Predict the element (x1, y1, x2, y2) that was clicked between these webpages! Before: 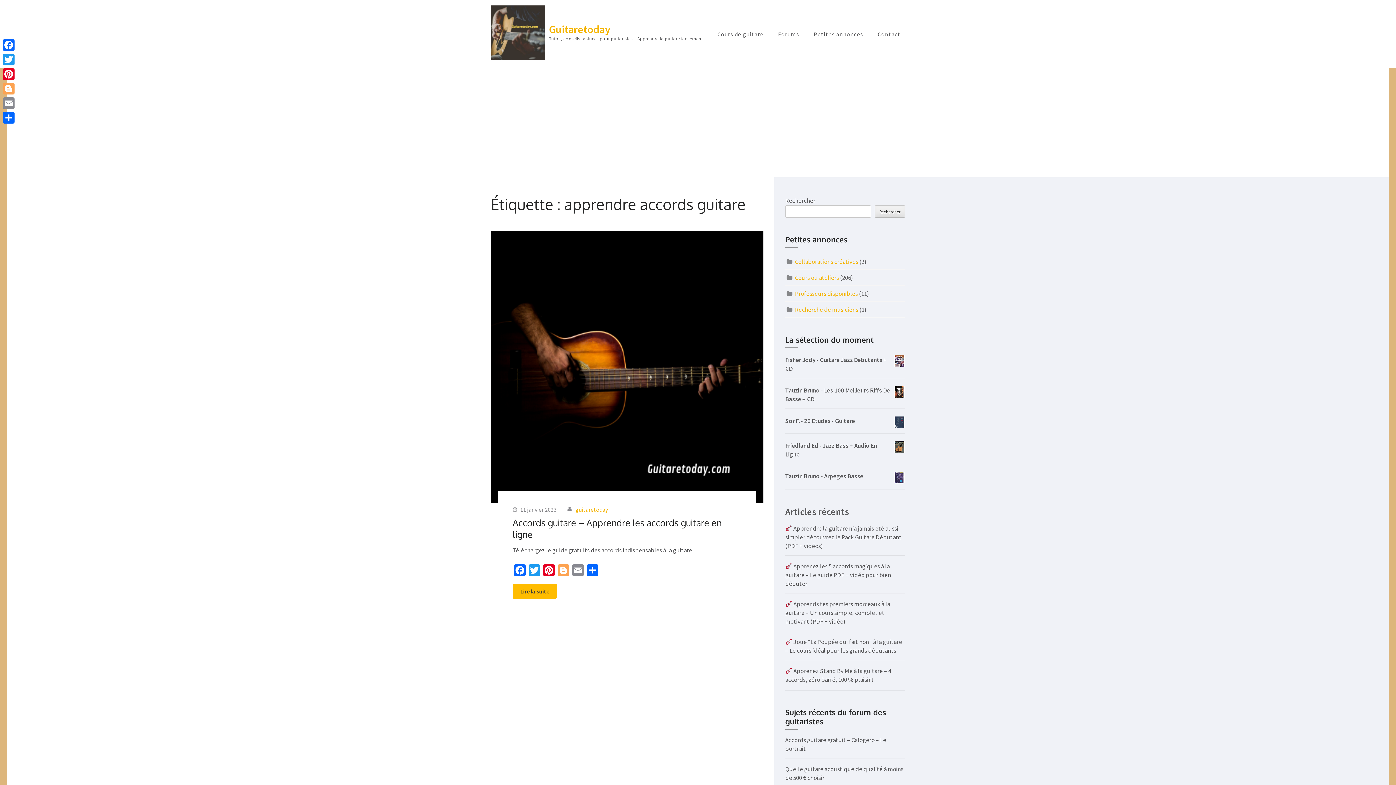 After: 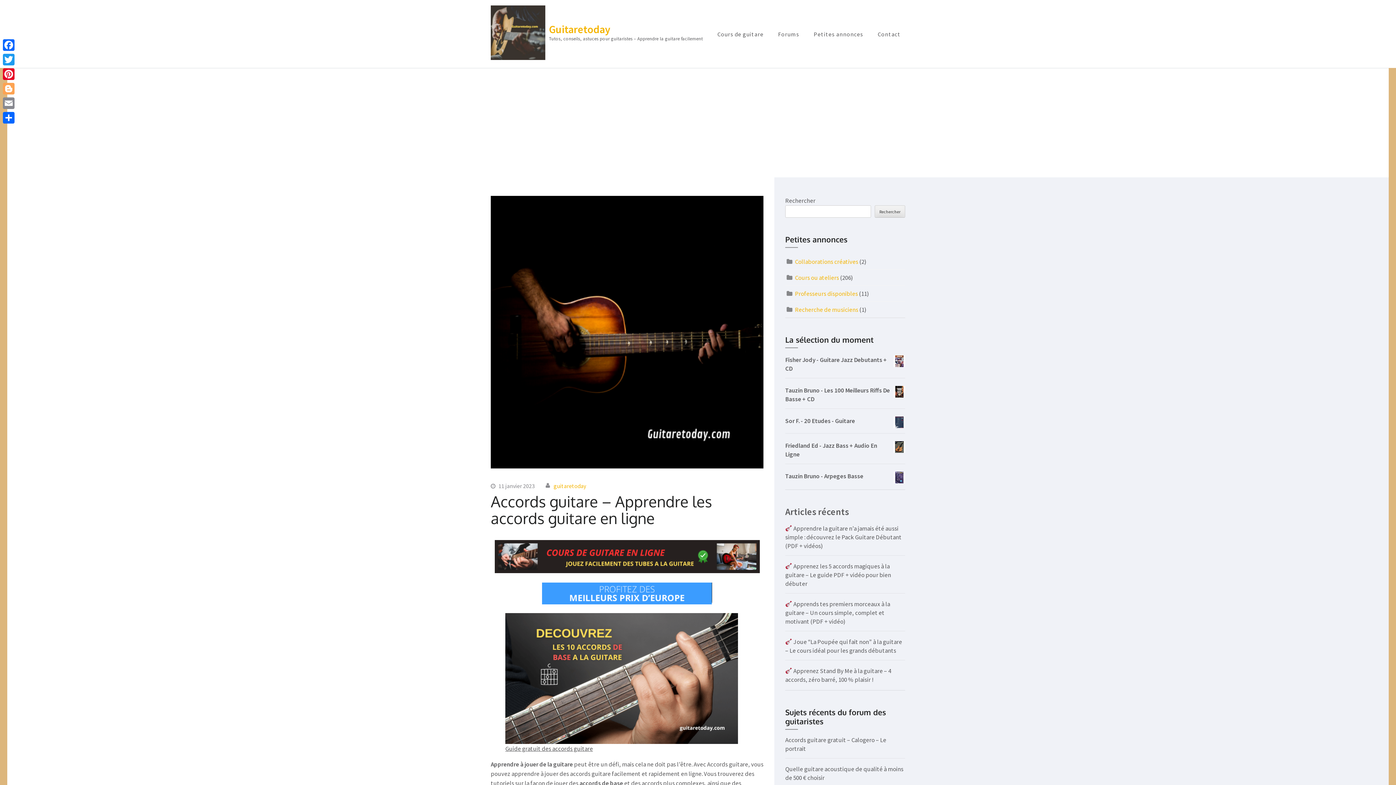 Action: label: Lire la suite bbox: (512, 583, 557, 599)